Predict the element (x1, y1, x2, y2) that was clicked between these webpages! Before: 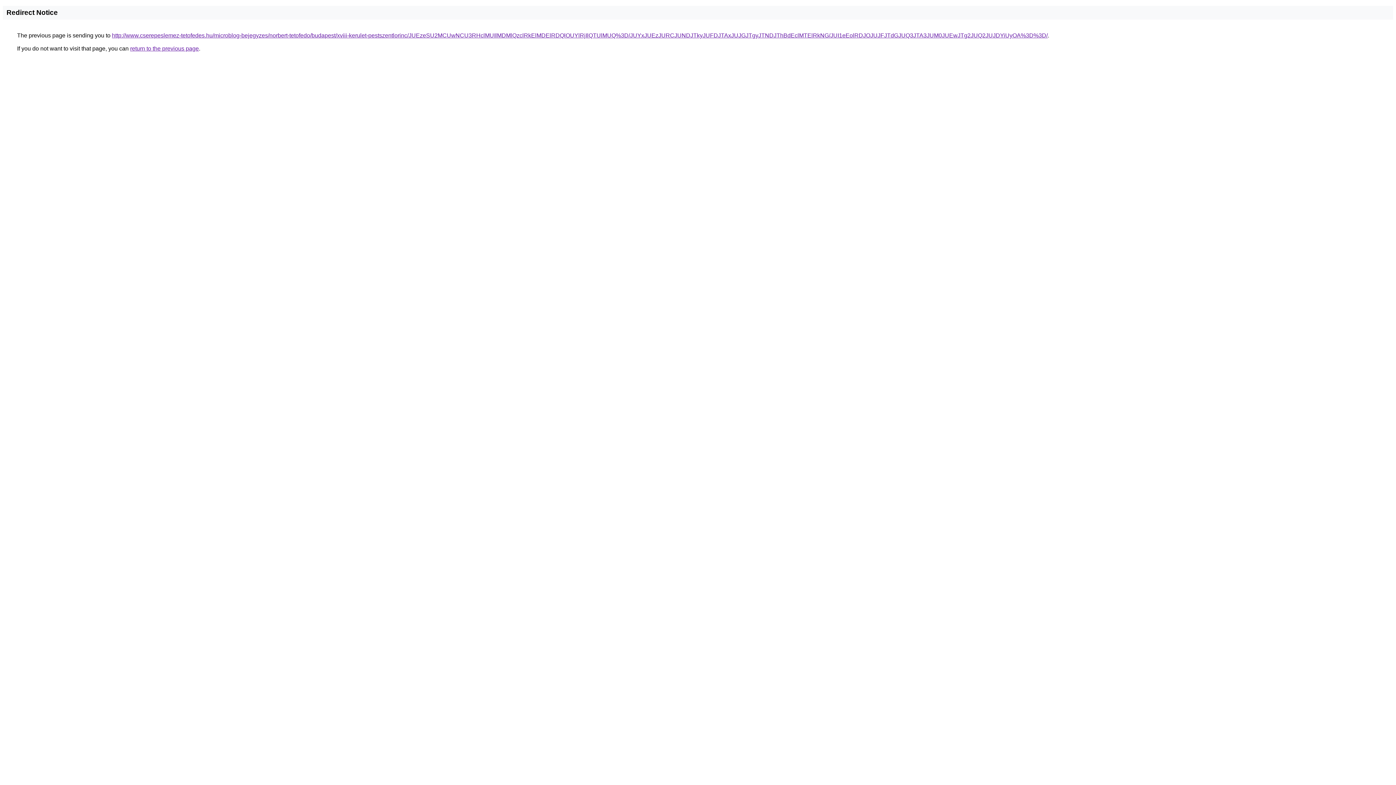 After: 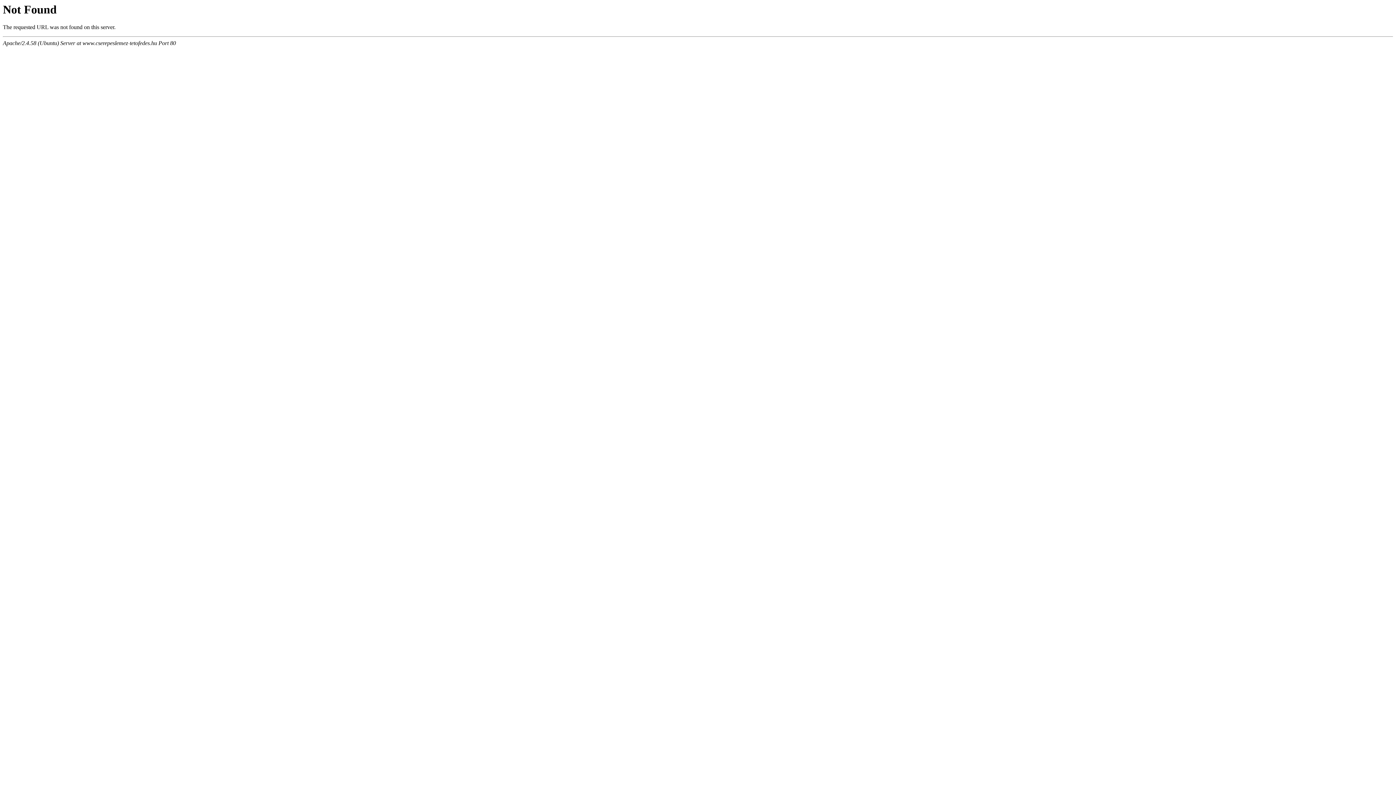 Action: bbox: (112, 32, 1048, 38) label: http://www.cserepeslemez-tetofedes.hu/microblog-bejegyzes/norbert-tetofedo/budapest/xviii-kerulet-pestszentlorinc/JUEzeSU2MCUwNCU3RHclMUIlMDMlQzclRkElMDElRDQlOUYlRjIlQTUlMUQ%3D/JUYxJUEzJURCJUNDJTkyJUFDJTAxJUJGJTgyJTNDJThBdEclMTElRkNG/JUI1eEolRDJOJUJFJTdGJUQ3JTA3JUM0JUEwJTg2JUQ2JUJDYiUyOA%3D%3D/